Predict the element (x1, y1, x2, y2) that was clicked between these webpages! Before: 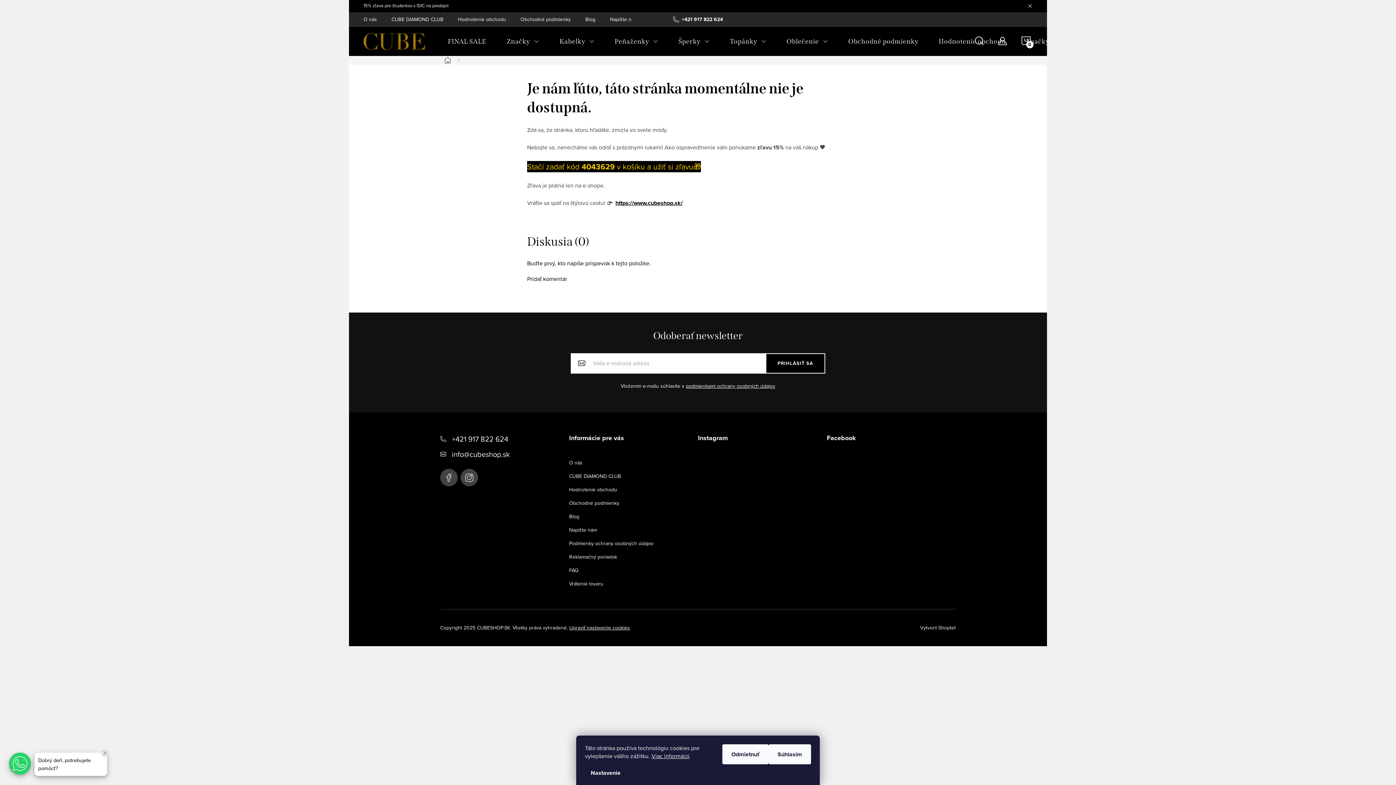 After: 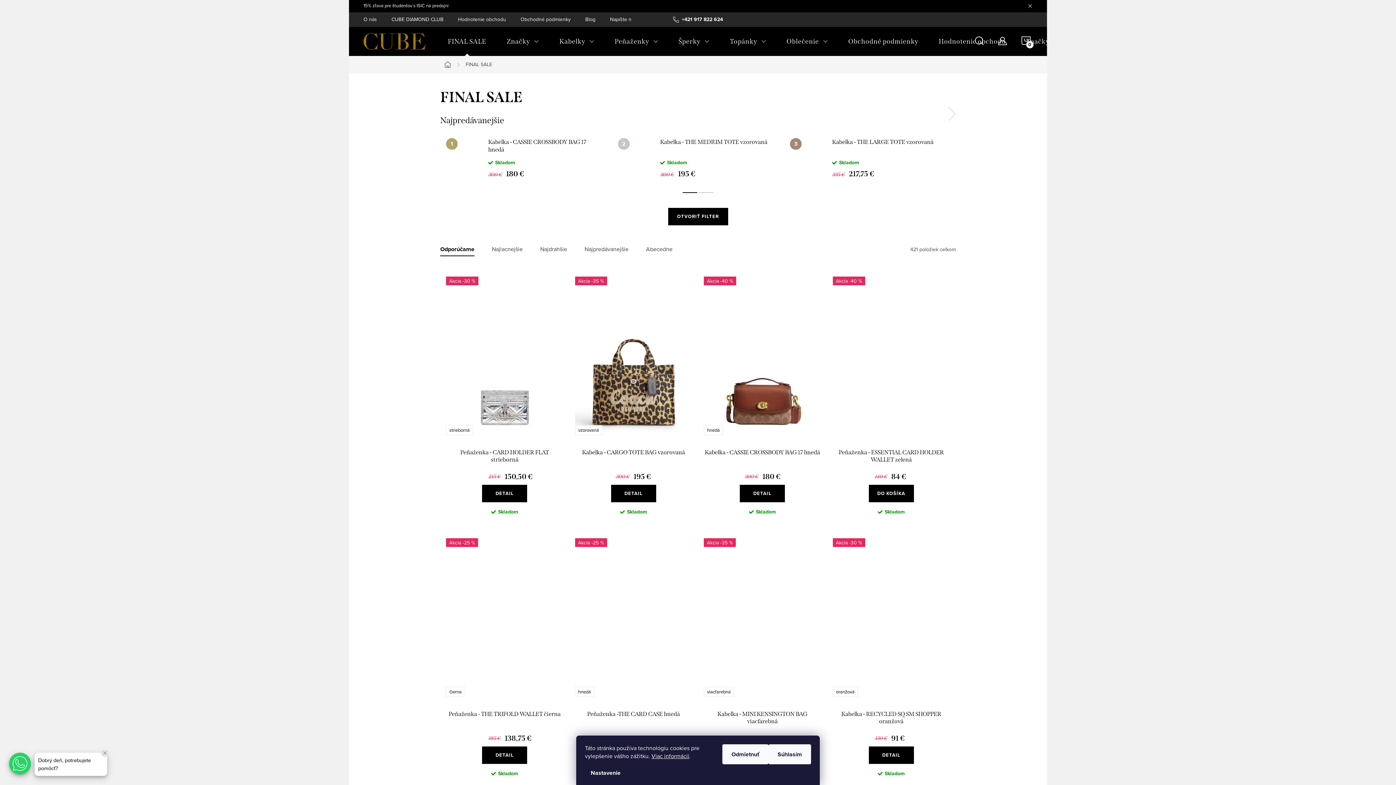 Action: label: FINAL SALE bbox: (437, 26, 496, 56)